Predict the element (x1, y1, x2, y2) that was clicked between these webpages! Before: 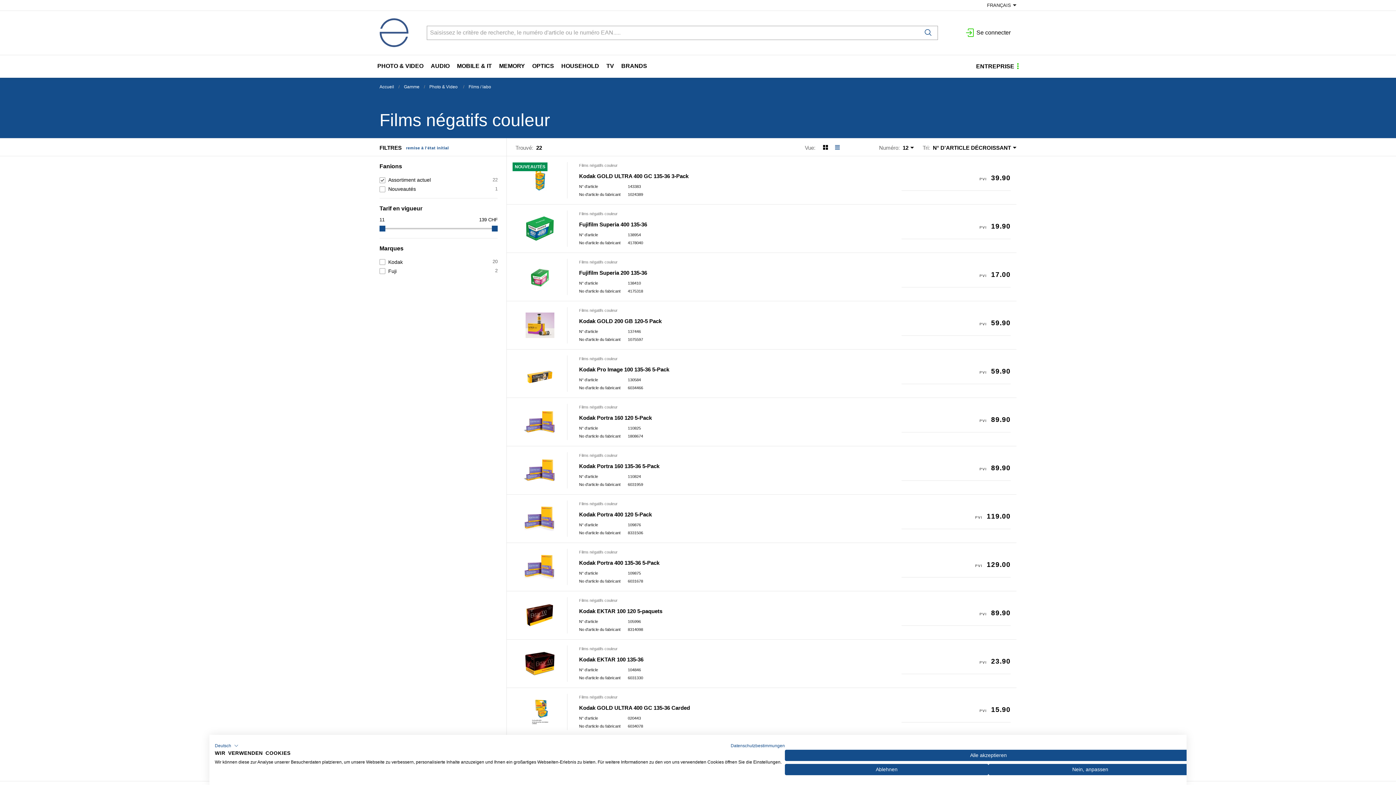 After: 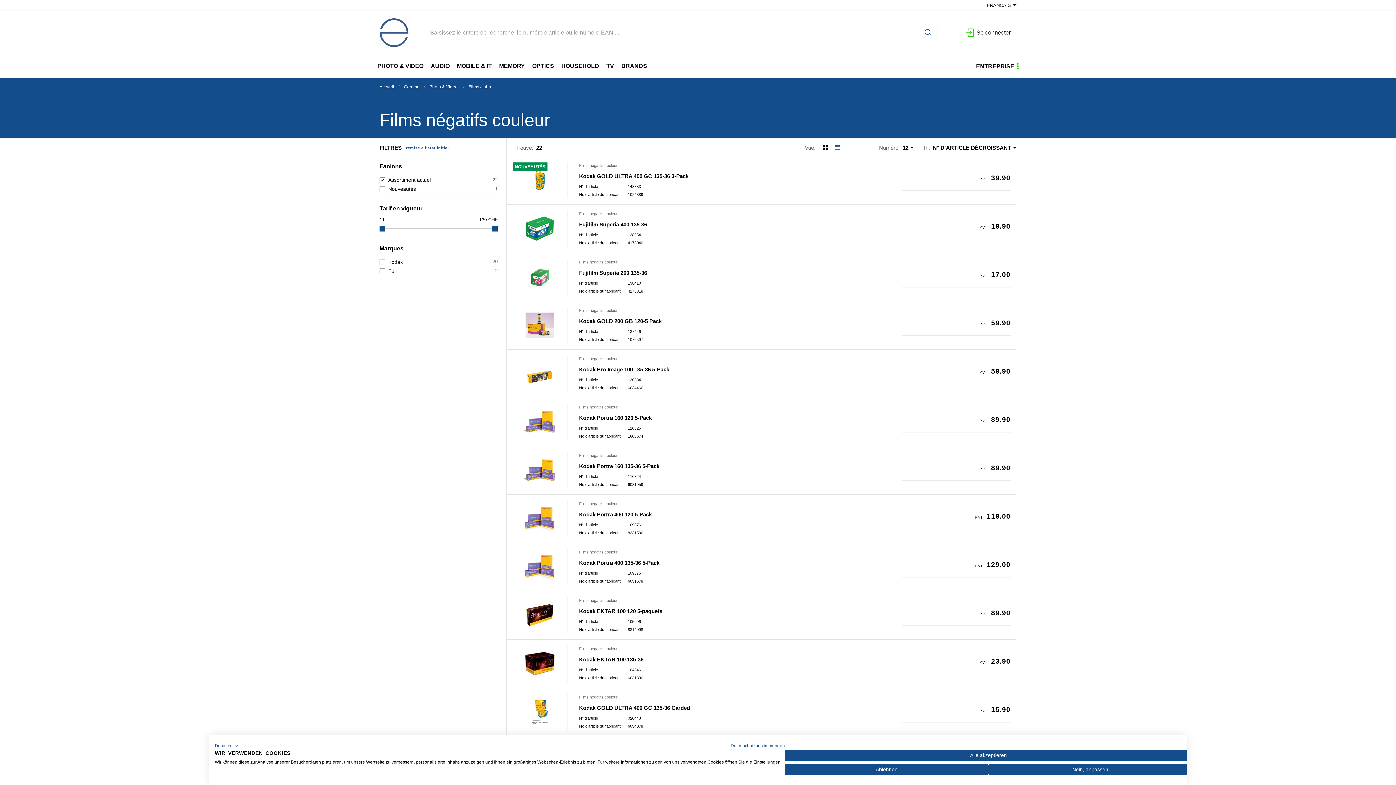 Action: bbox: (579, 500, 670, 506) label: Films négatifs couleur